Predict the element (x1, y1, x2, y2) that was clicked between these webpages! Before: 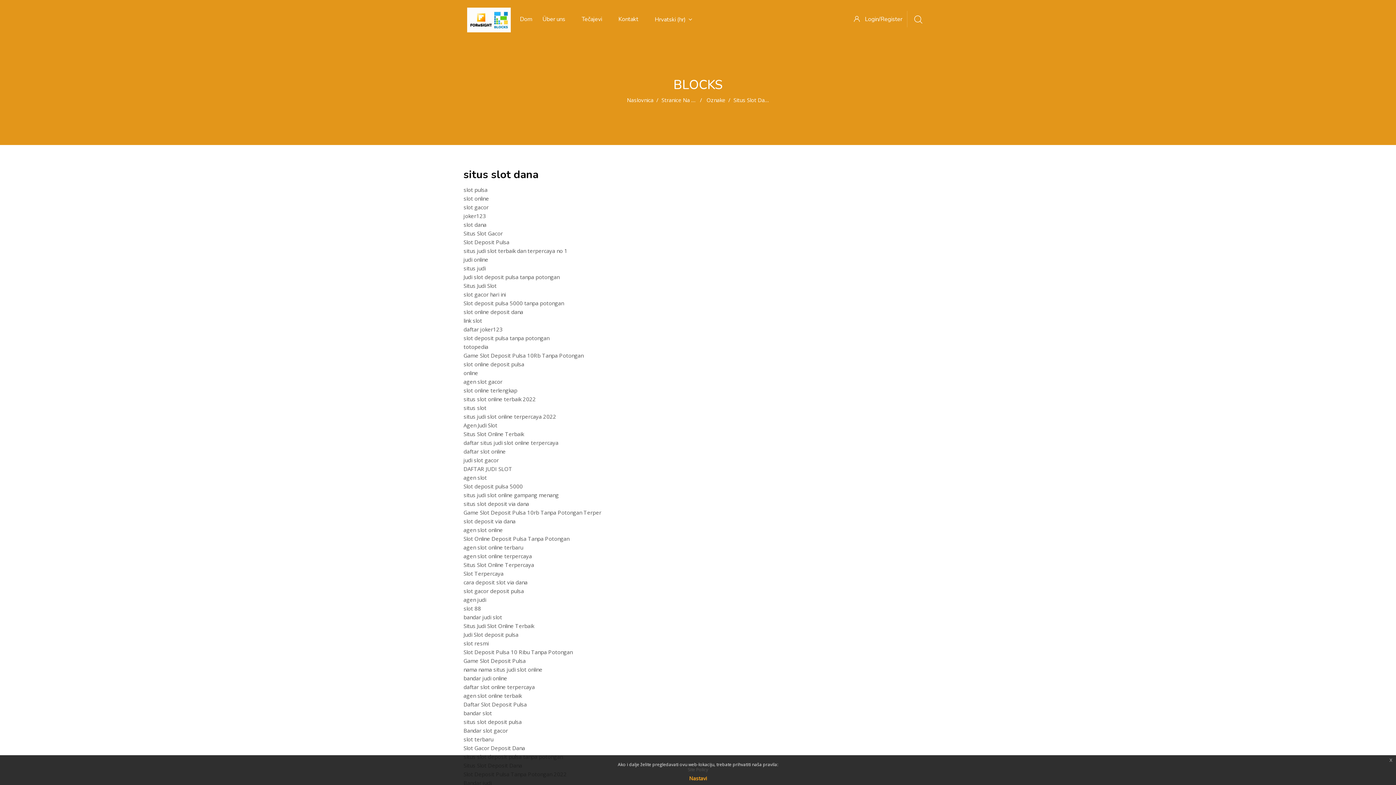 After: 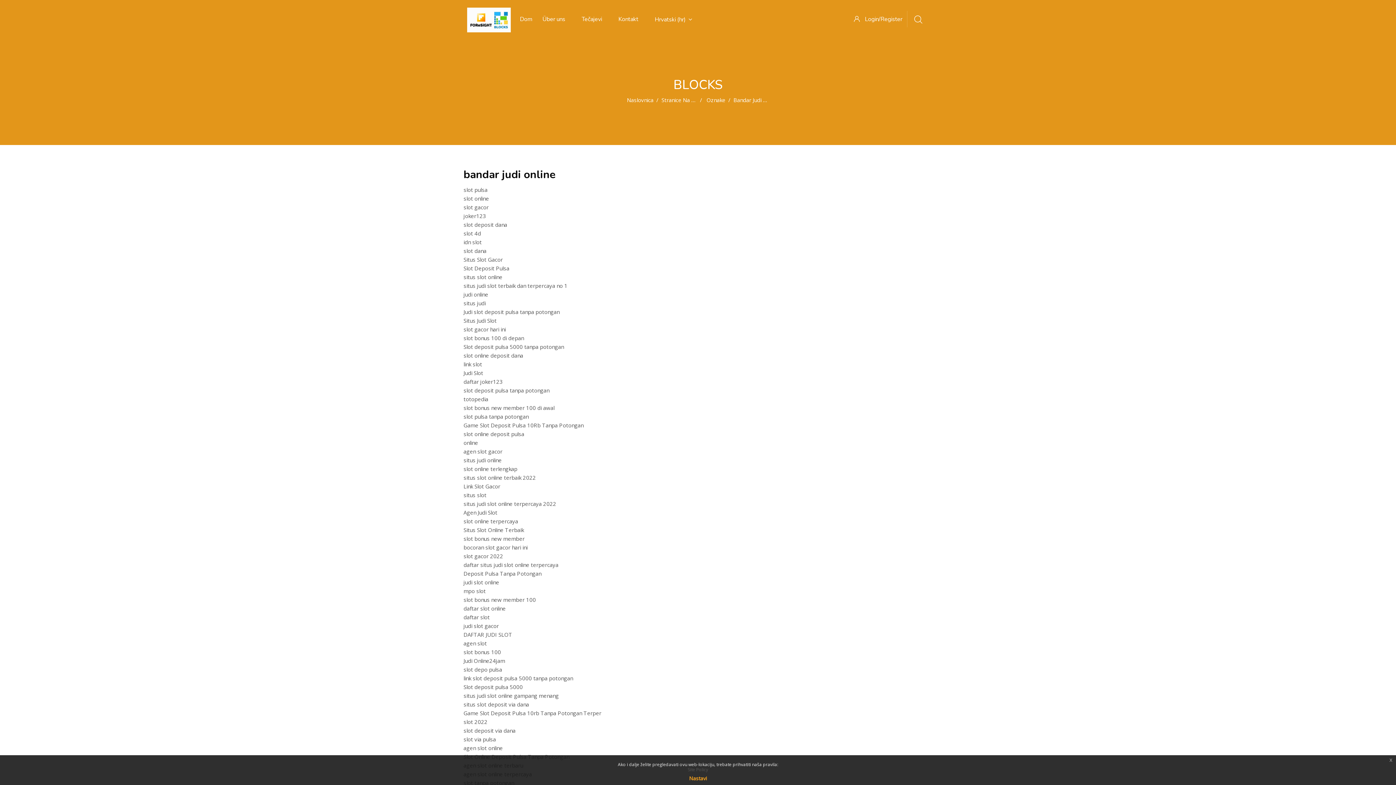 Action: label: bandar judi online bbox: (463, 674, 507, 682)